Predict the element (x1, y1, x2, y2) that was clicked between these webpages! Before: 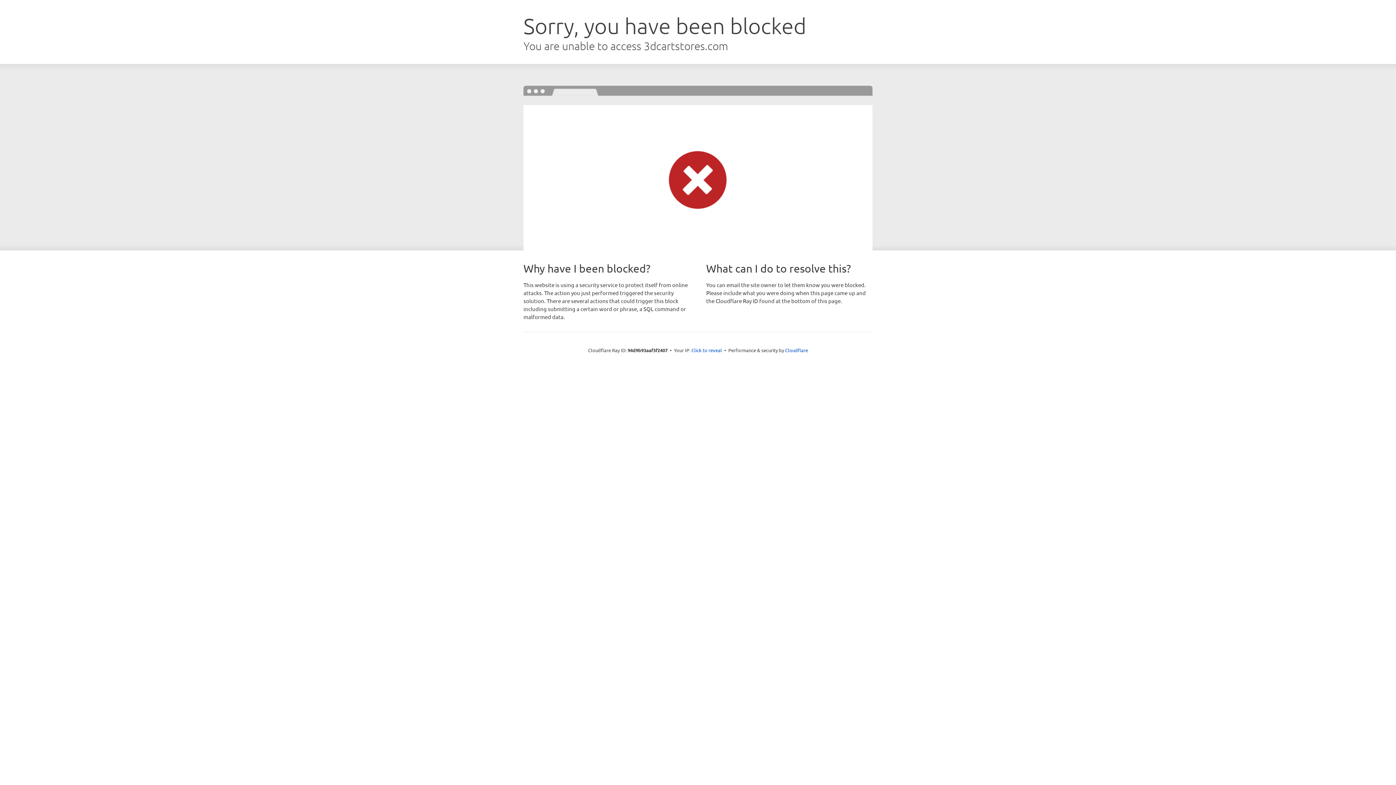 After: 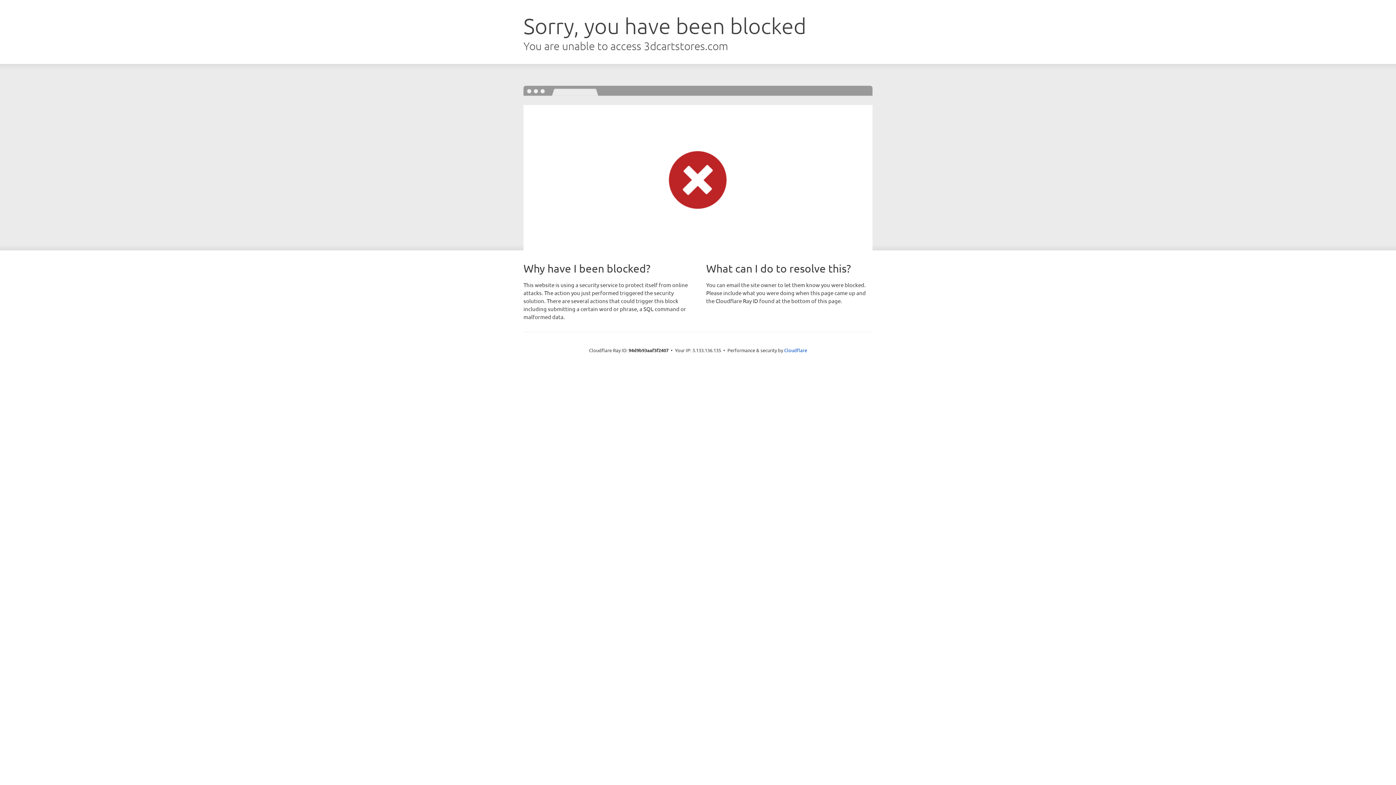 Action: label: Click to reveal bbox: (691, 346, 722, 353)